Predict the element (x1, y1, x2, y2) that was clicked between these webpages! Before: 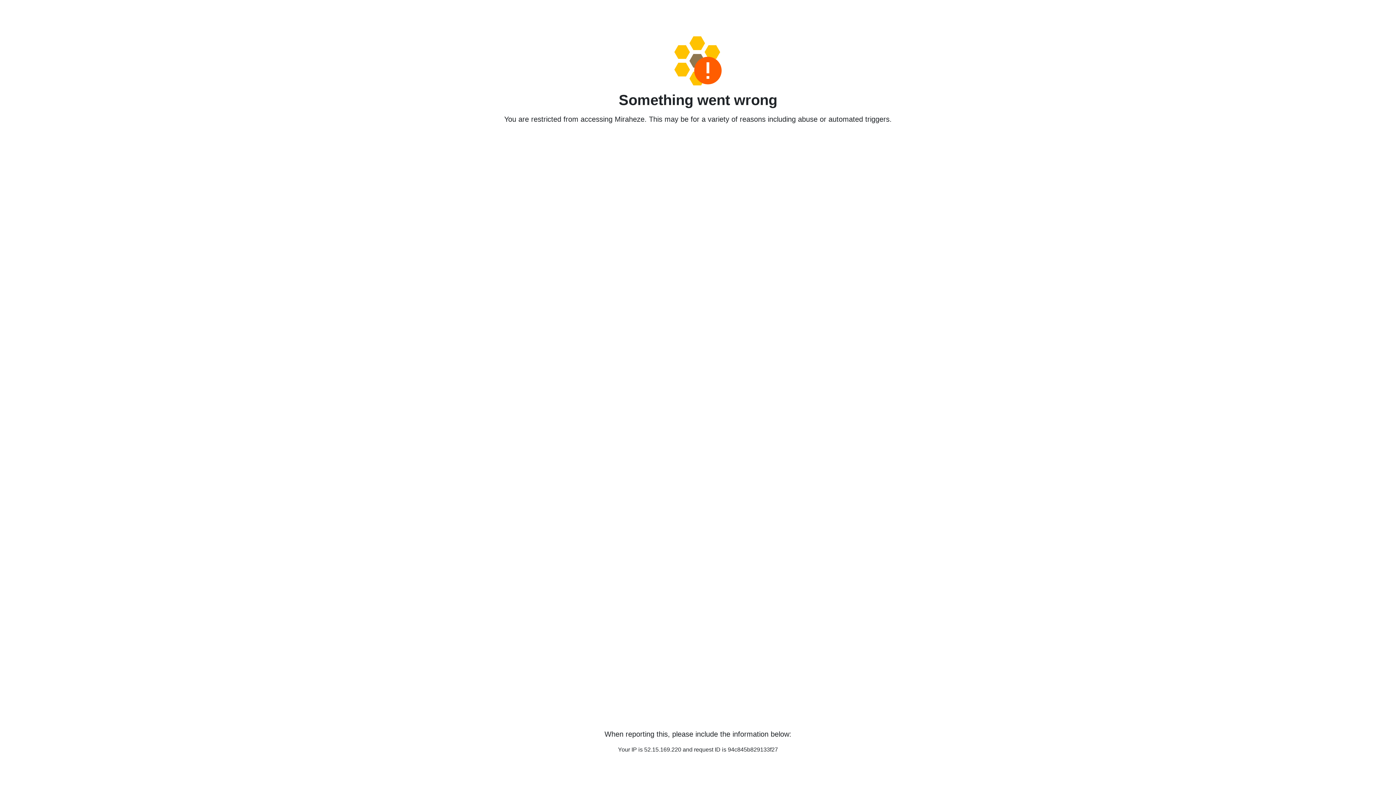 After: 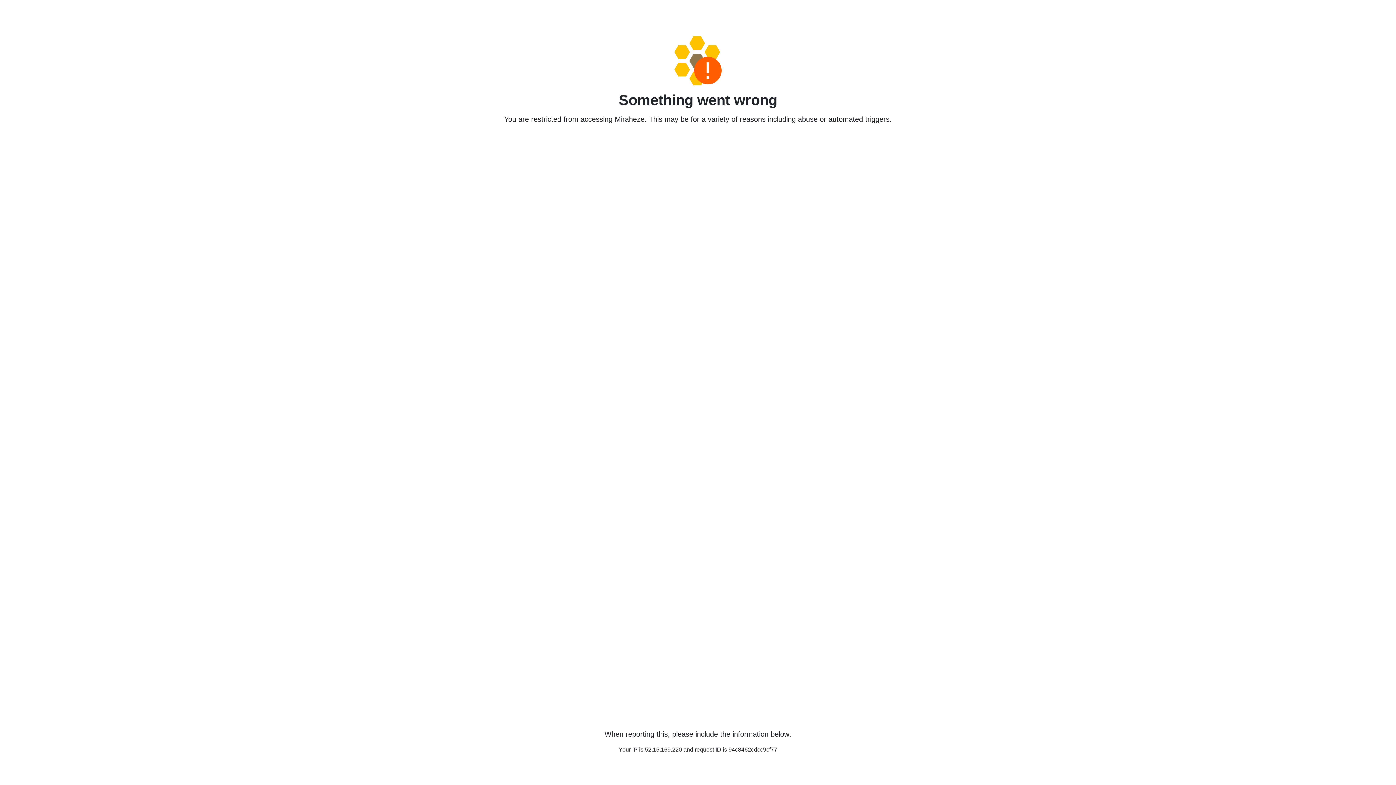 Action: bbox: (458, 36, 938, 85)